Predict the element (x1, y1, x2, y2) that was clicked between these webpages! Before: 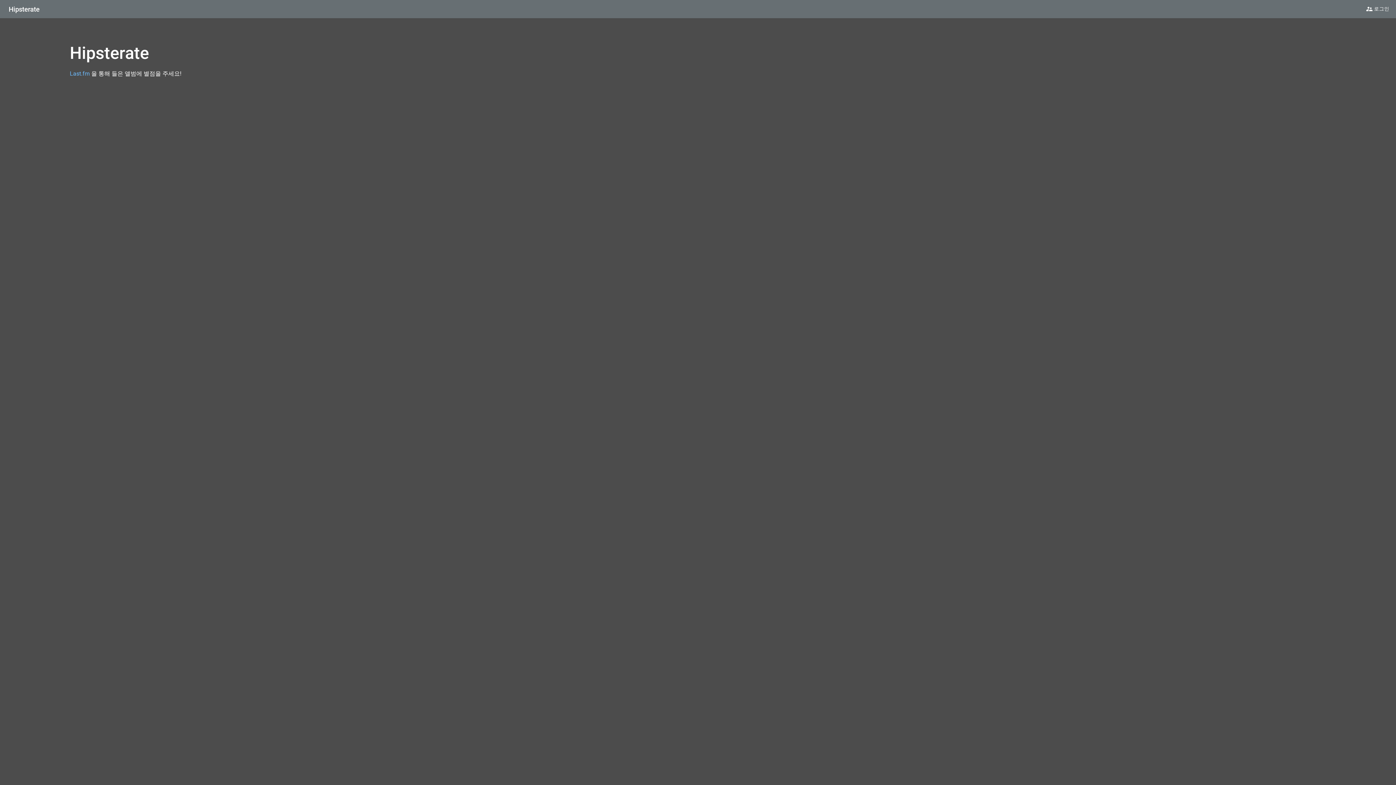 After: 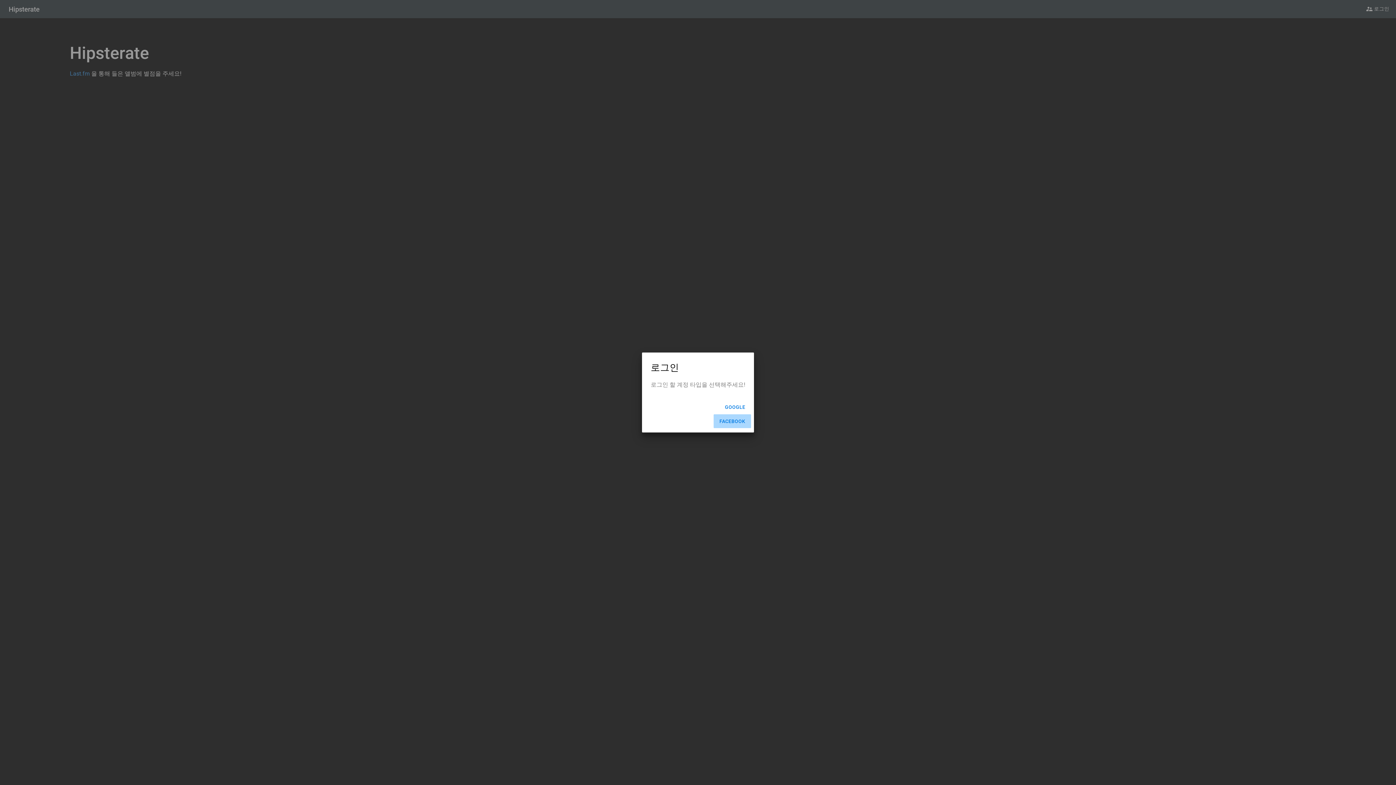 Action: bbox: (1364, 2, 1390, 16) label: supervisor_account 로그인